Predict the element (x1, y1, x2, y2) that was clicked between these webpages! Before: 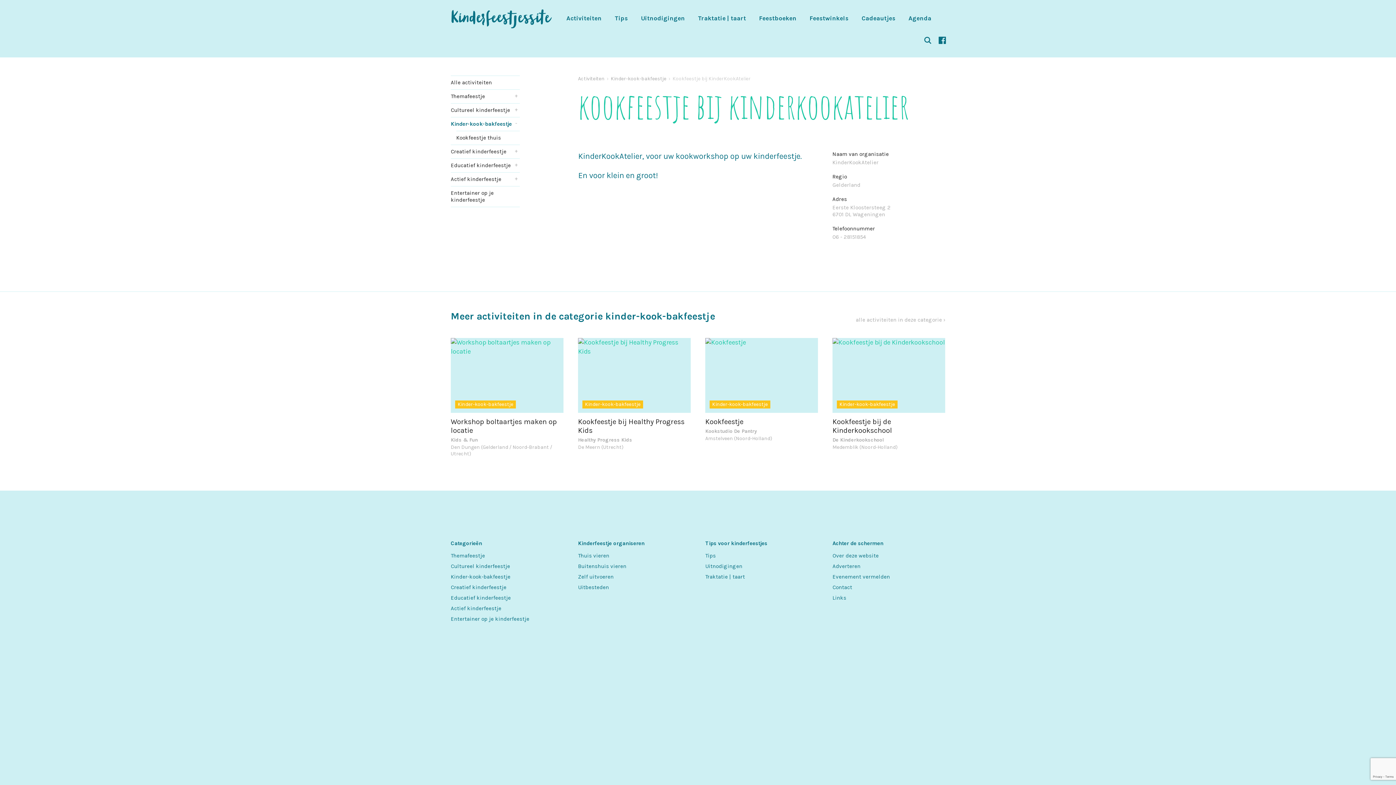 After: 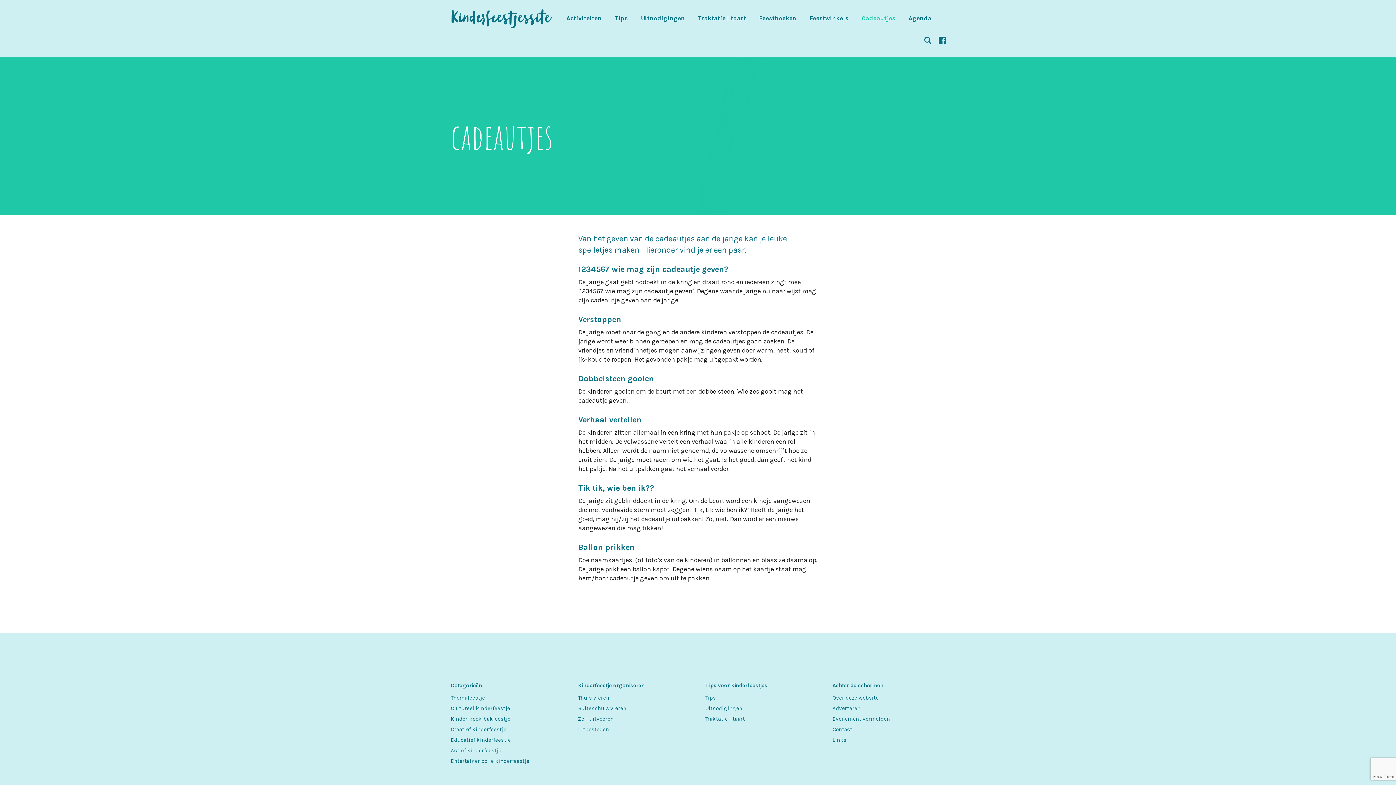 Action: bbox: (856, 7, 901, 29) label: Cadeautjes